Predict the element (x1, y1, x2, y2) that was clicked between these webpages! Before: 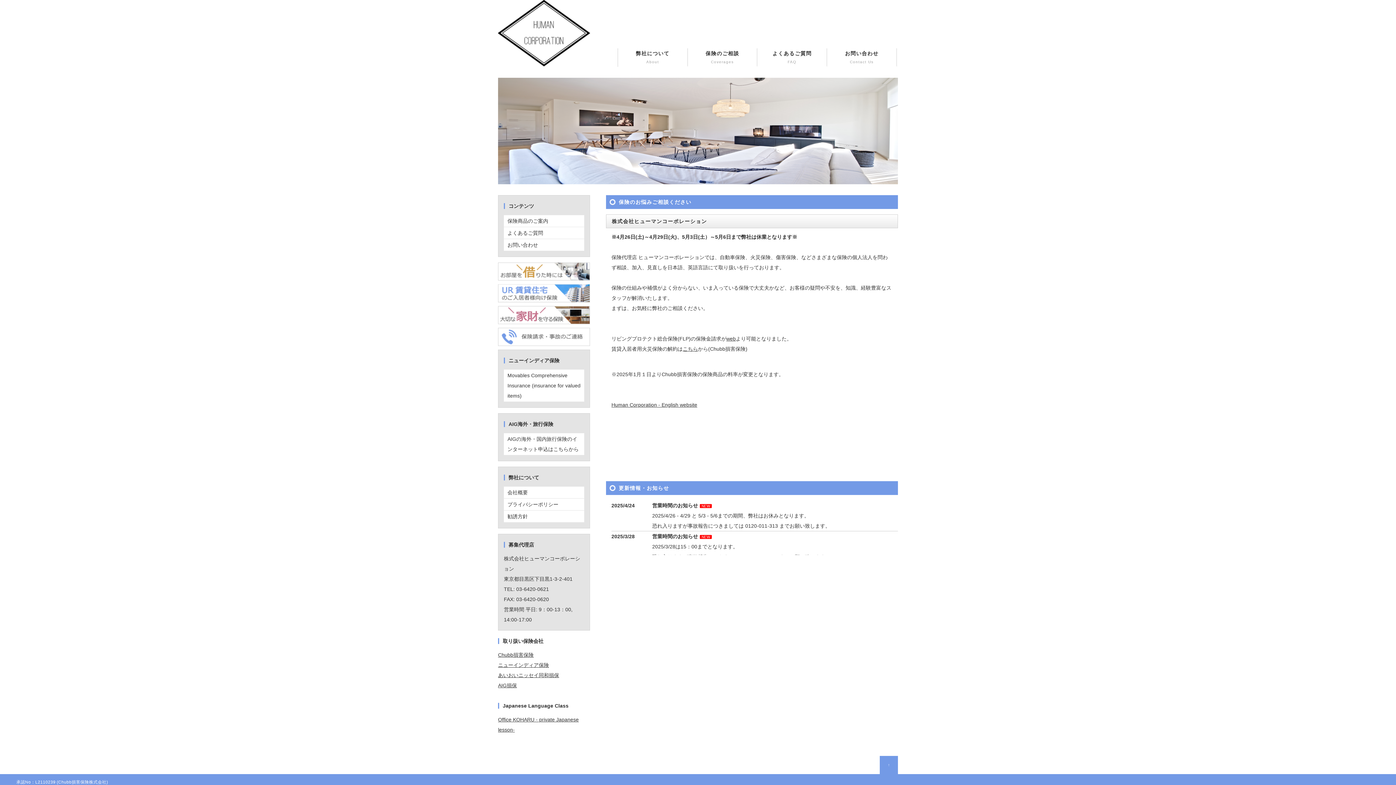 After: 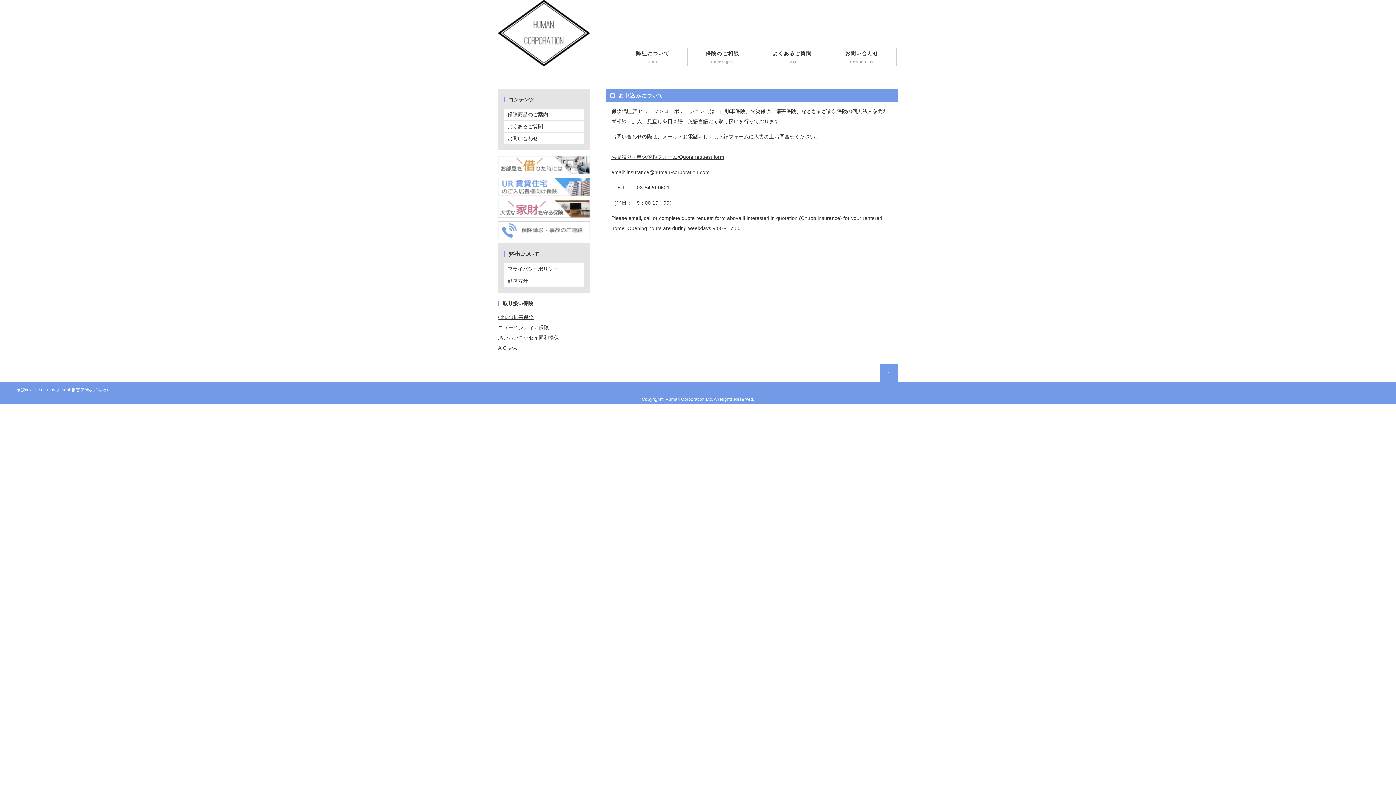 Action: label: お問い合わせ bbox: (504, 239, 584, 250)